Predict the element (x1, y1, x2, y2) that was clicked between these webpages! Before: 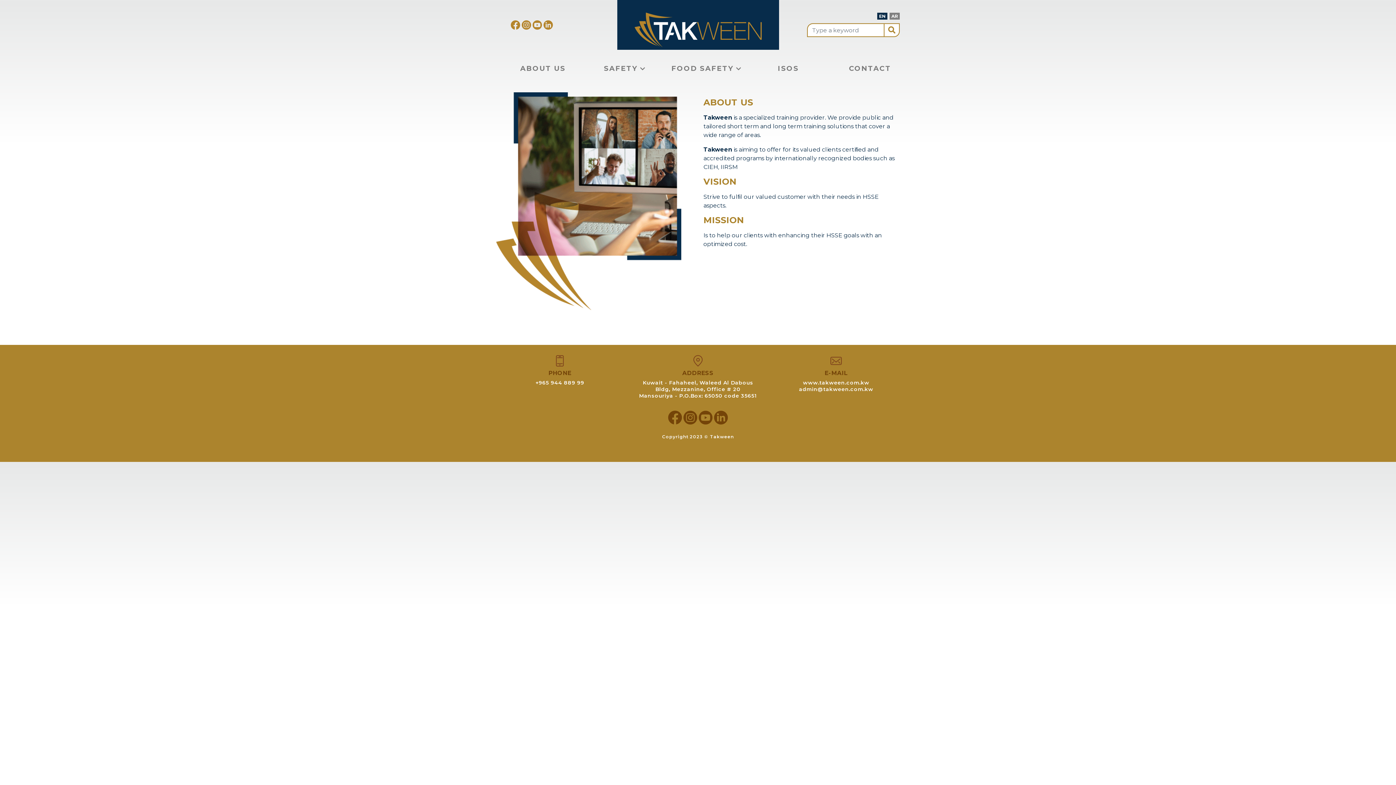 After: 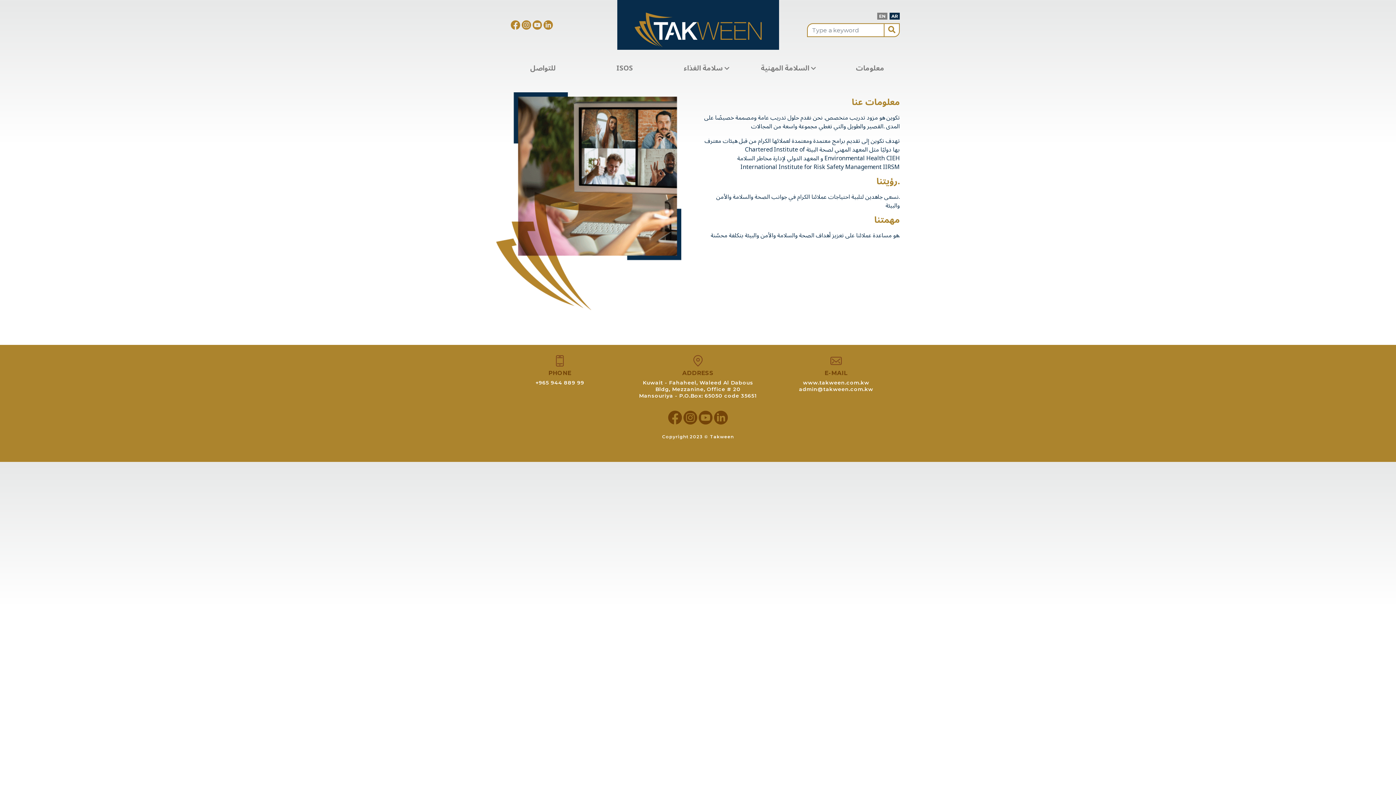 Action: bbox: (889, 12, 900, 19) label: AR